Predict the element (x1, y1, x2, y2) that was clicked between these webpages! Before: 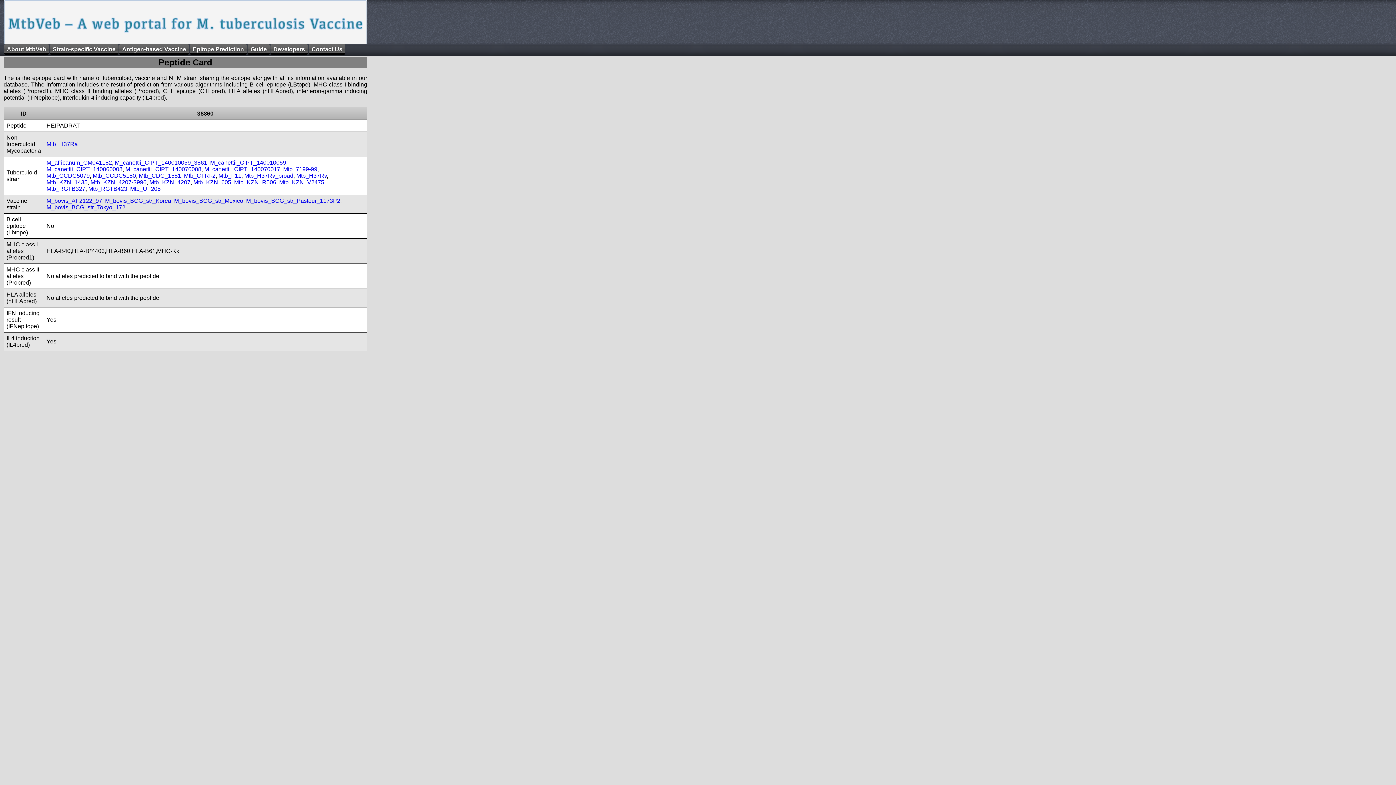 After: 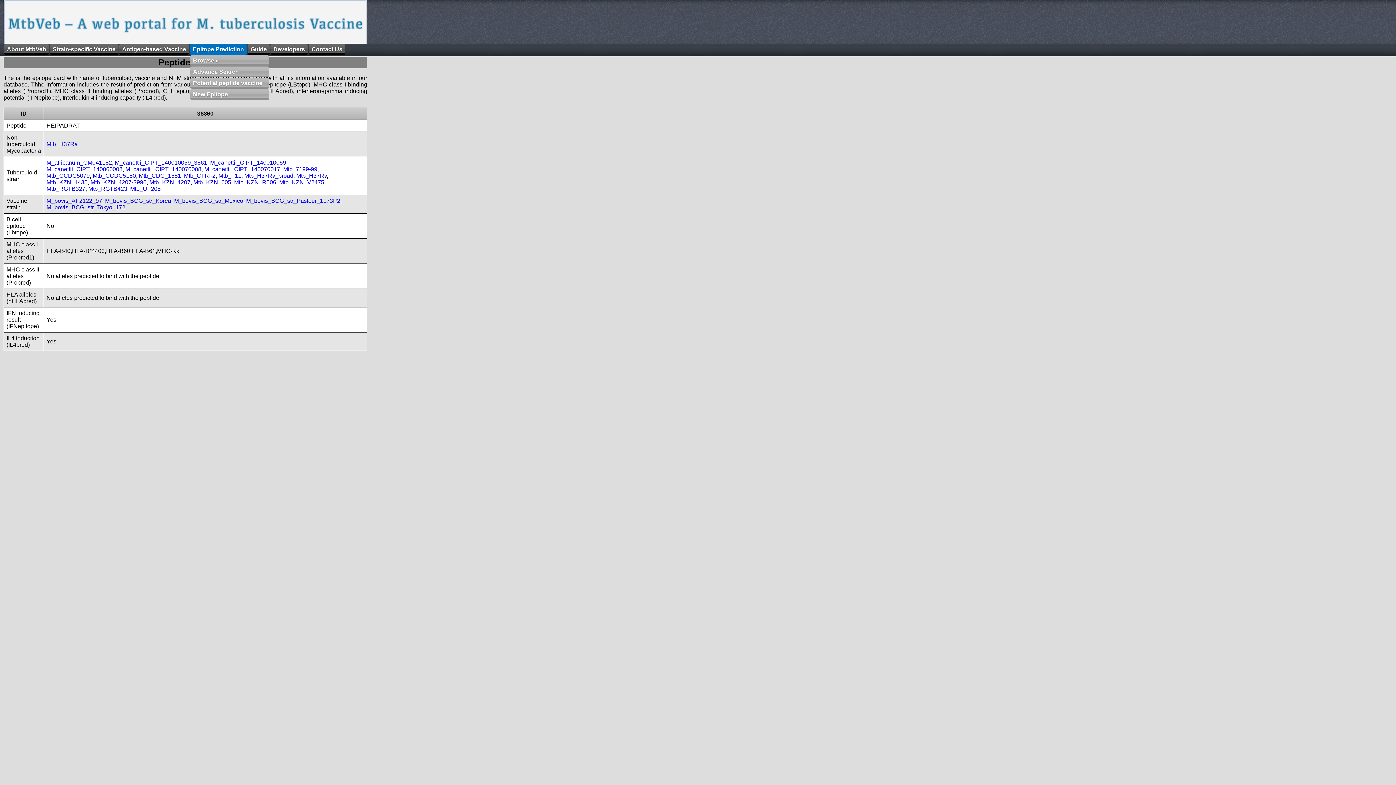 Action: bbox: (189, 44, 246, 54) label: Epitope Prediction